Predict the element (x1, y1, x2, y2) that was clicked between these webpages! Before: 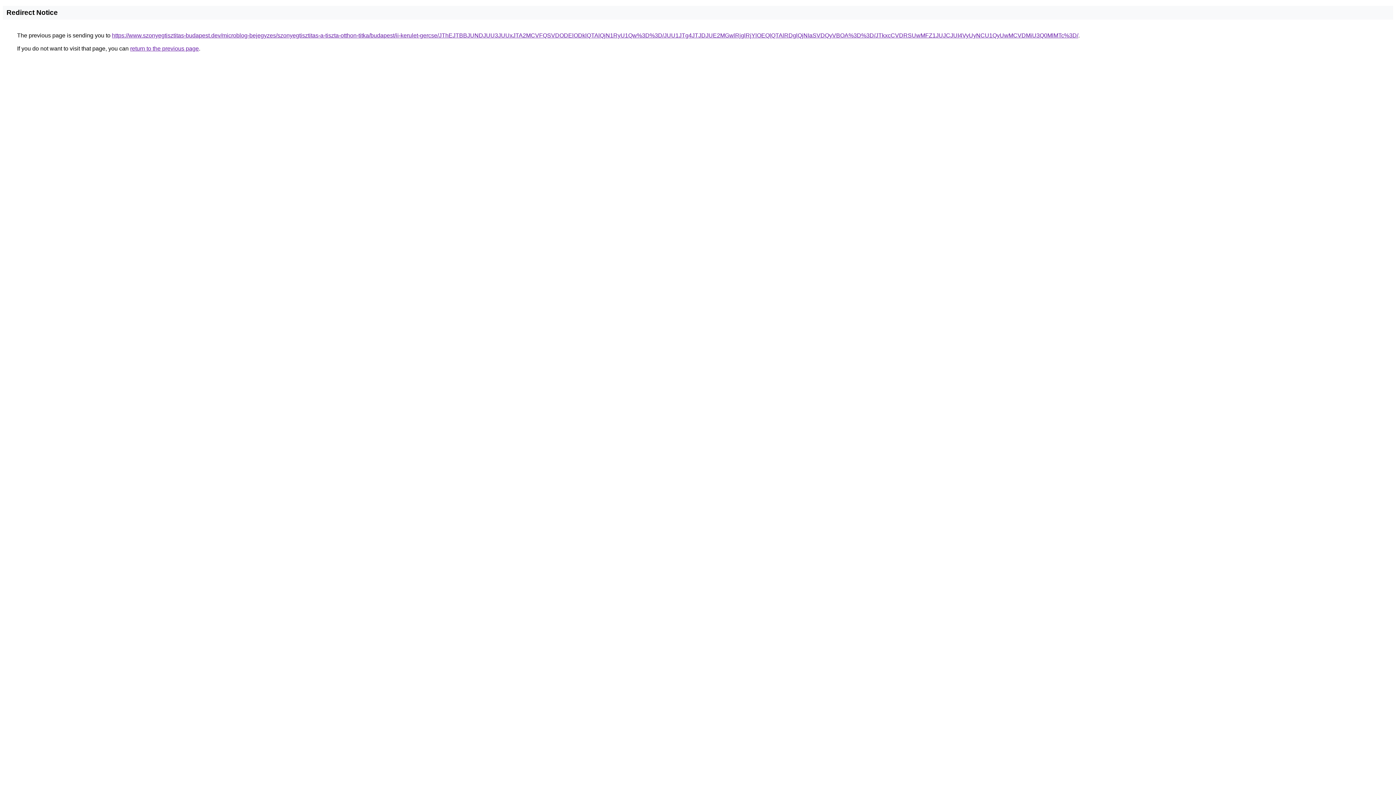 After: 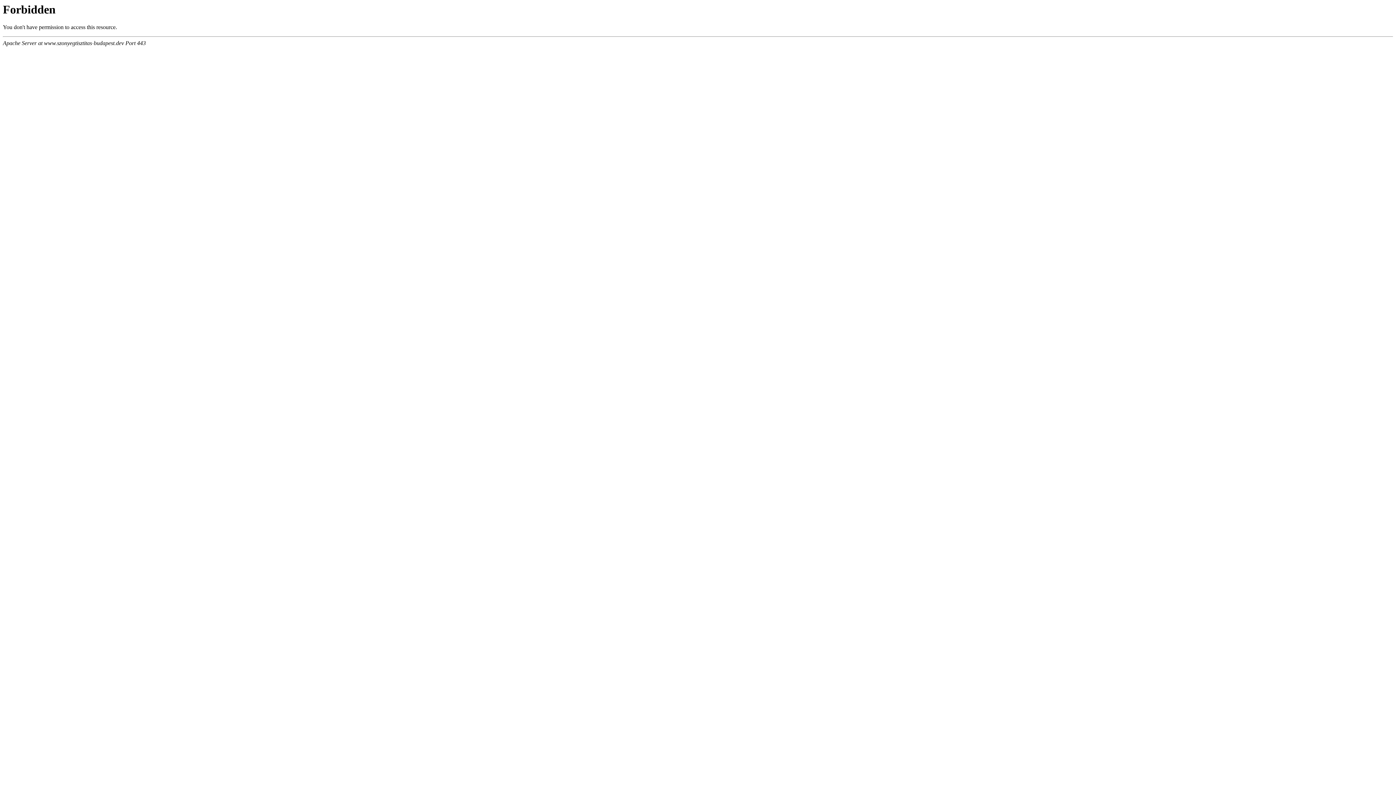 Action: bbox: (112, 32, 1078, 38) label: https://www.szonyegtisztitas-budapest.dev/microblog-bejegyzes/szonyegtisztitas-a-tiszta-otthon-titka/budapest/ii-kerulet-gercse/JThEJTBBJUNDJUU3JUUxJTA2MCVFQSVDODElODklQTAlQjN1RyU1Qw%3D%3D/JUU1JTg4JTJDJUE2MGwlRjglRjYlOEQlQTAlRDglQjNIaSVDQyVBOA%3D%3D/JTkxcCVDRSUwMFZ1JUJCJUI4VyUyNCU1QyUwMCVDMiU3Q0MlMTc%3D/